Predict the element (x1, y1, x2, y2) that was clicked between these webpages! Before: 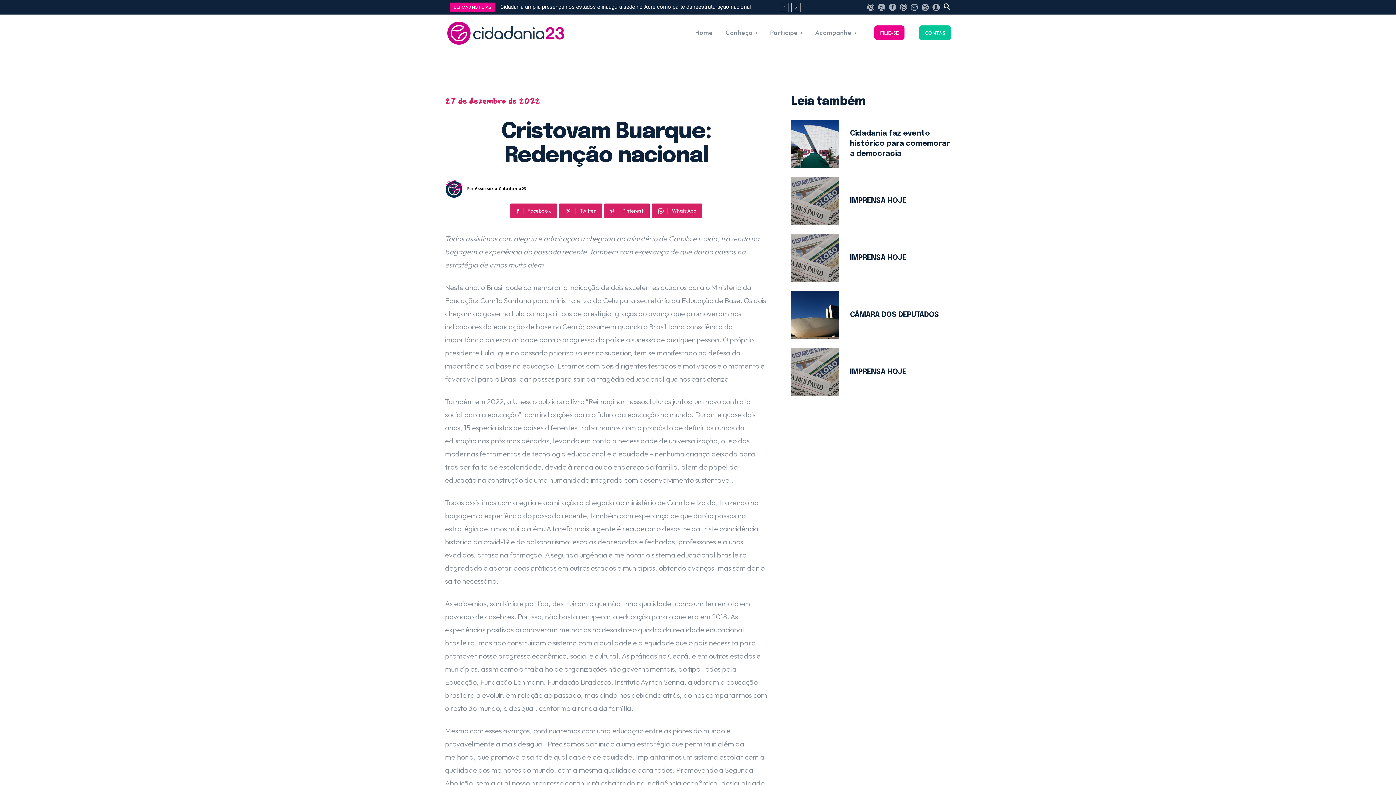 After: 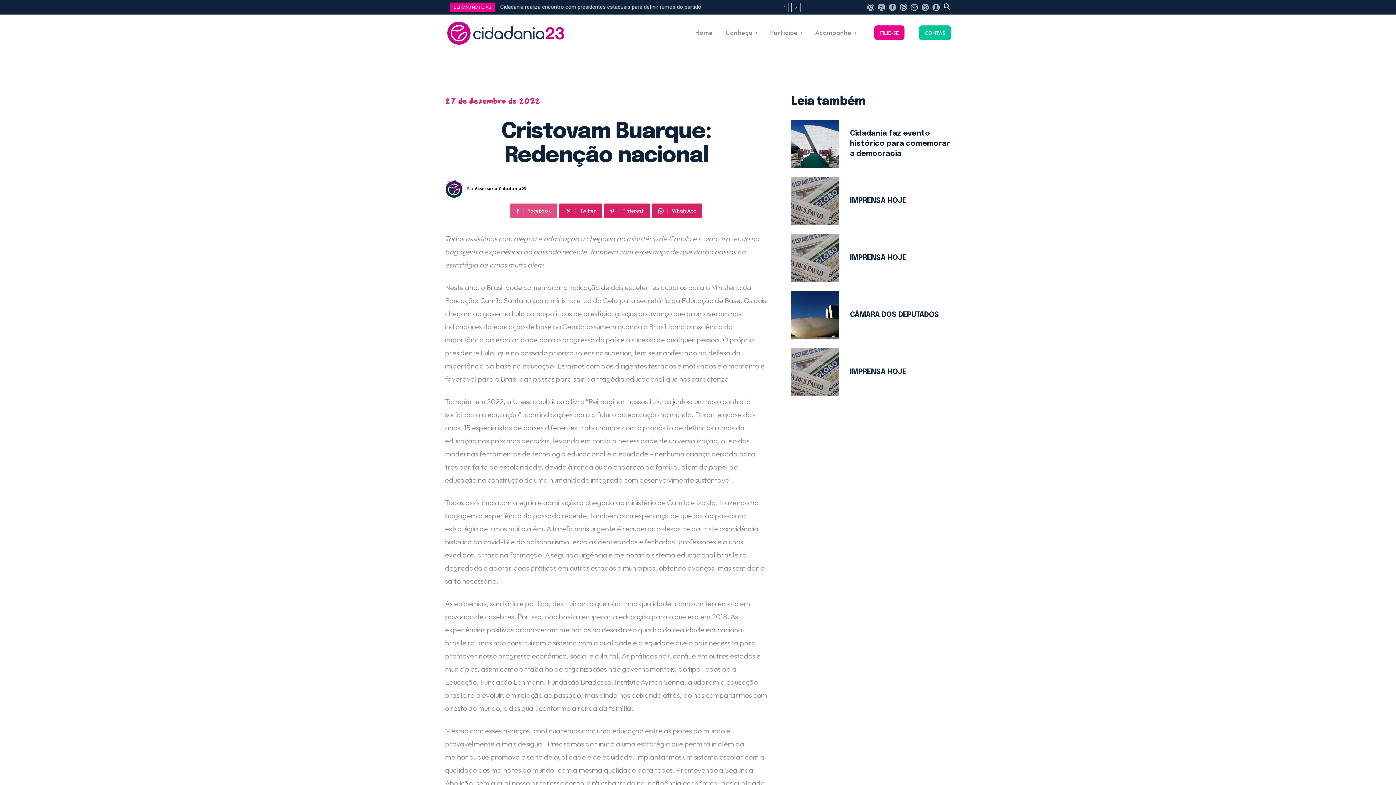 Action: label: Facebook bbox: (510, 203, 557, 218)